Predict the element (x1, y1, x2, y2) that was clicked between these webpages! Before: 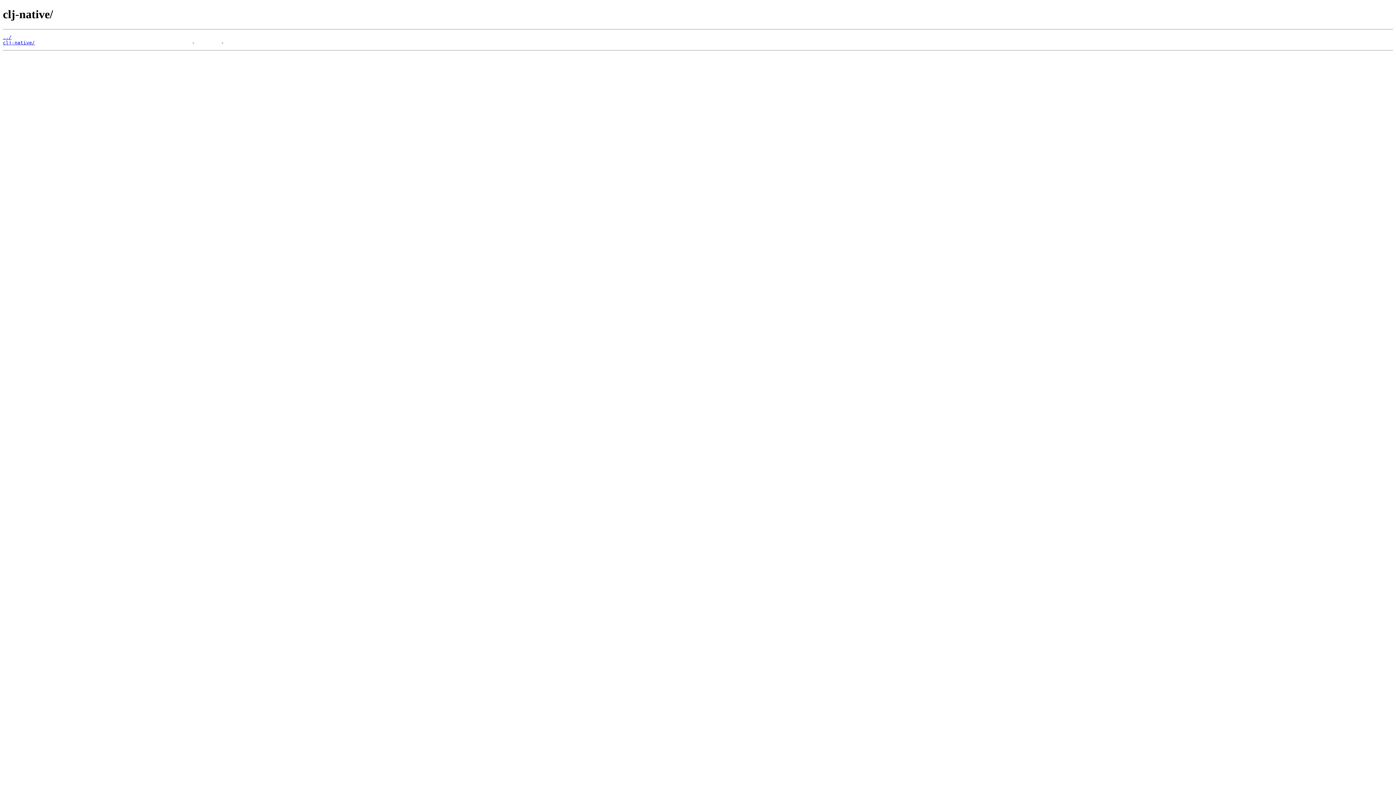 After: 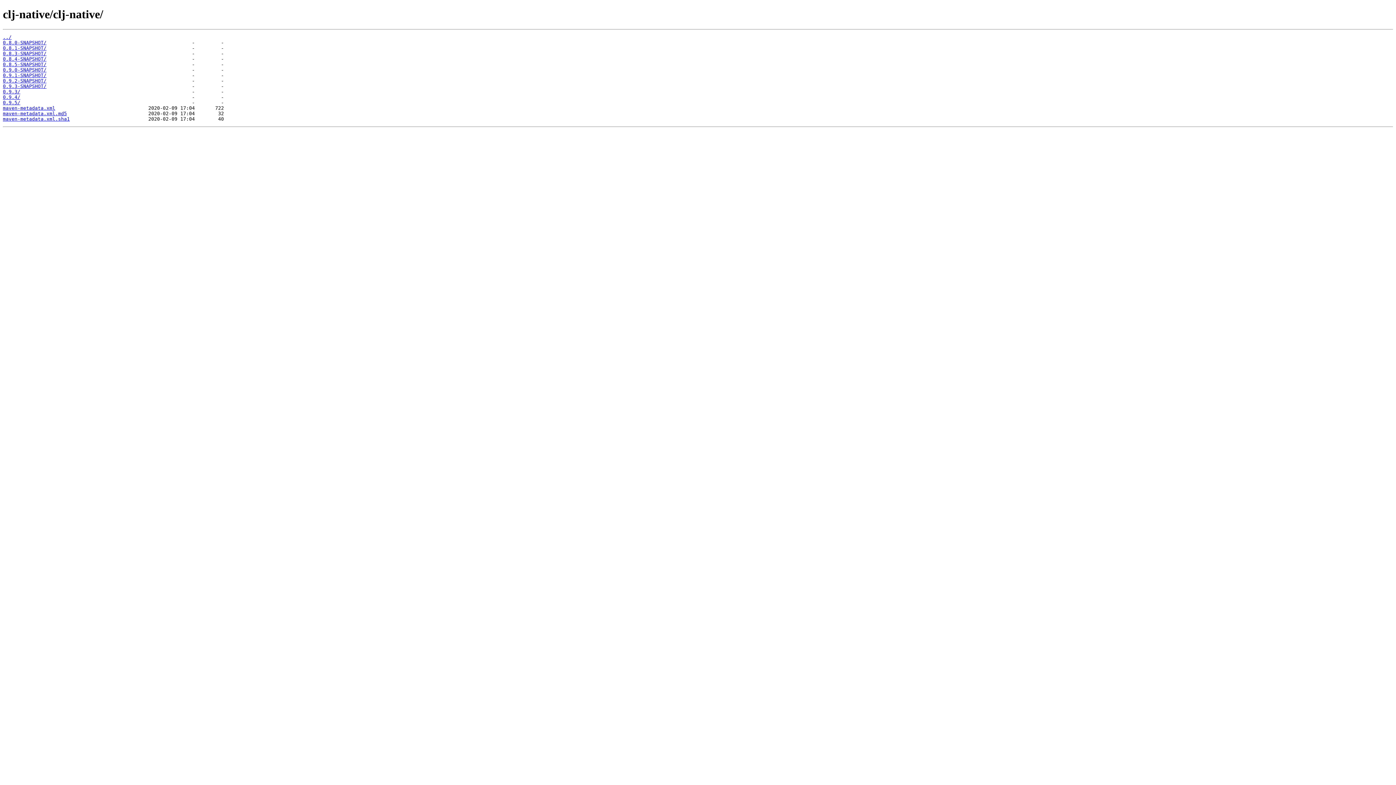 Action: bbox: (2, 39, 34, 45) label: clj-native/